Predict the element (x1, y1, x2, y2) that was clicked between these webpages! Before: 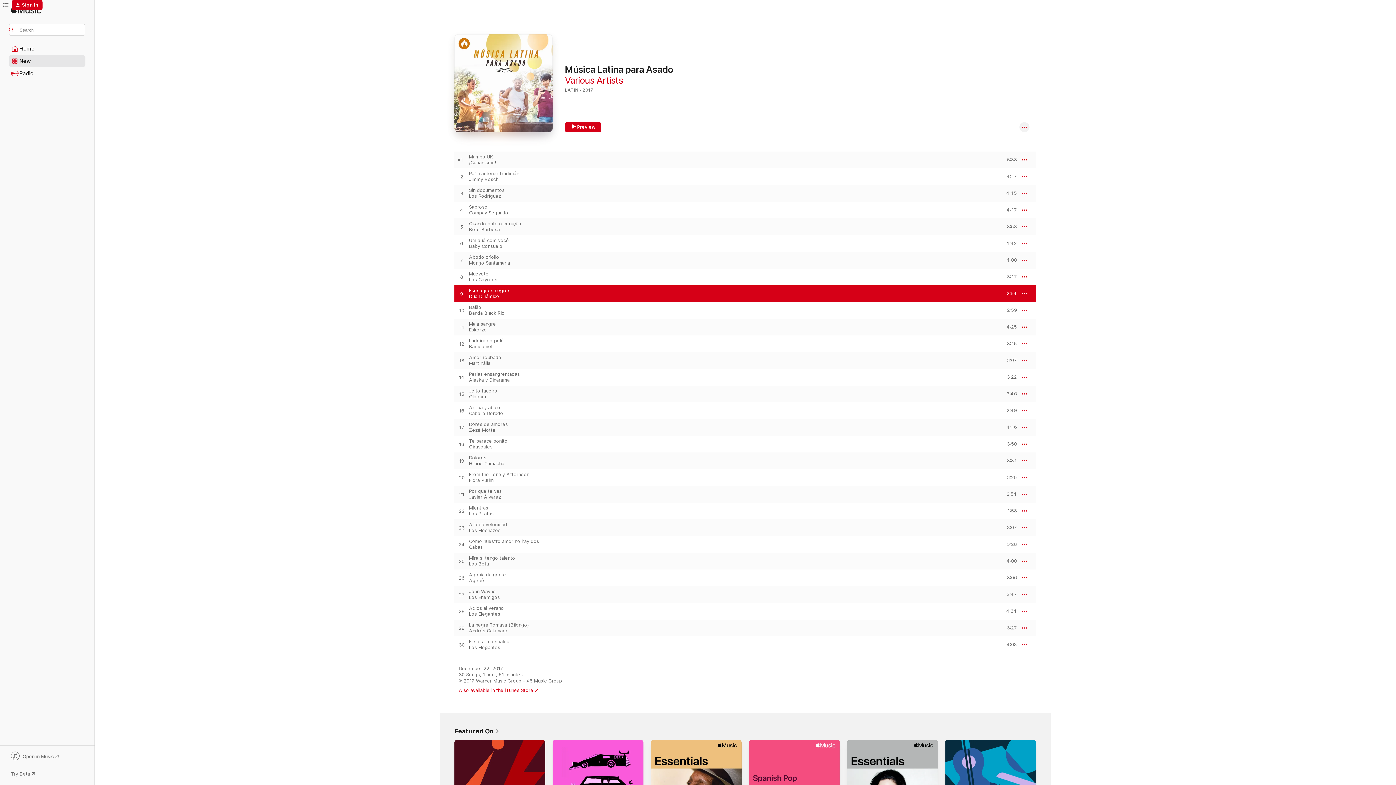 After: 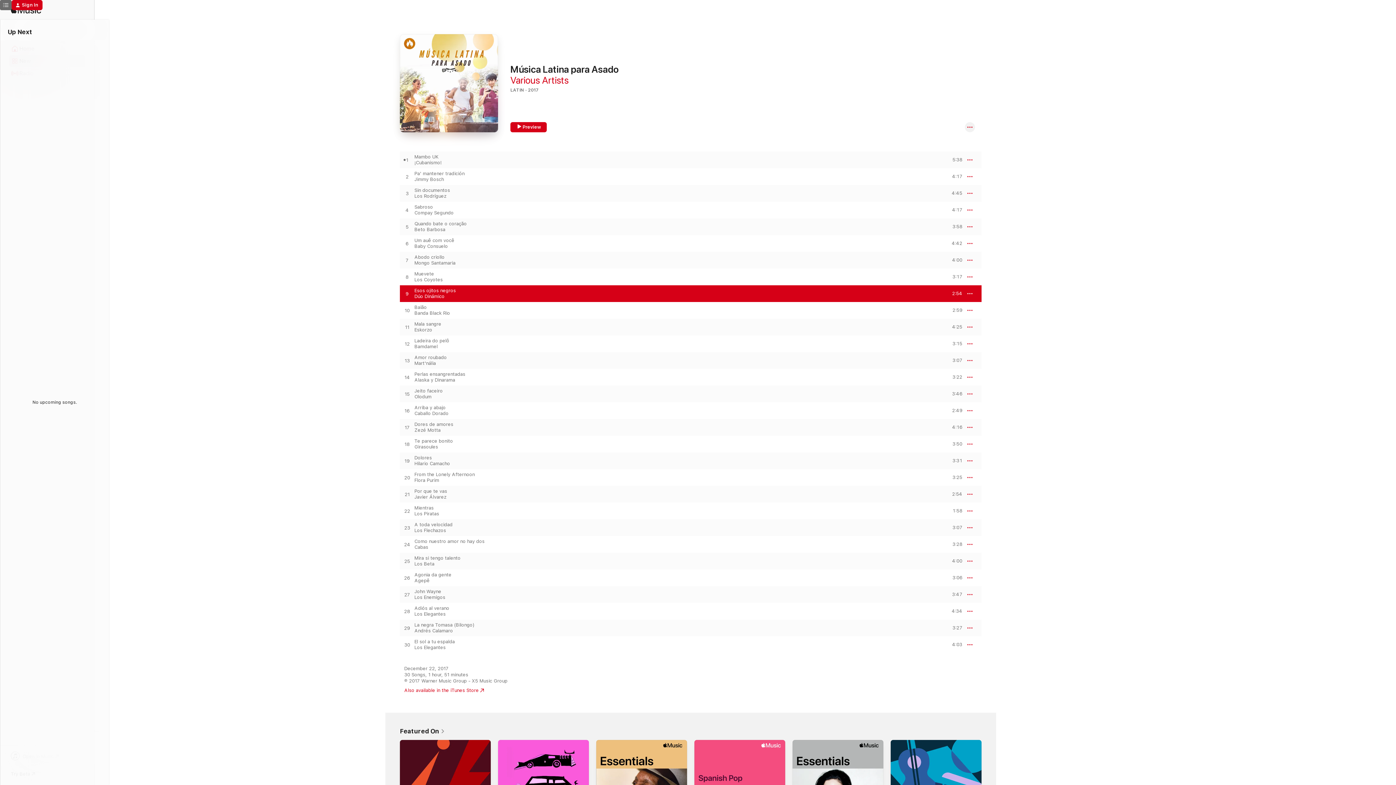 Action: label: Up Next bbox: (0, 0, 11, 10)